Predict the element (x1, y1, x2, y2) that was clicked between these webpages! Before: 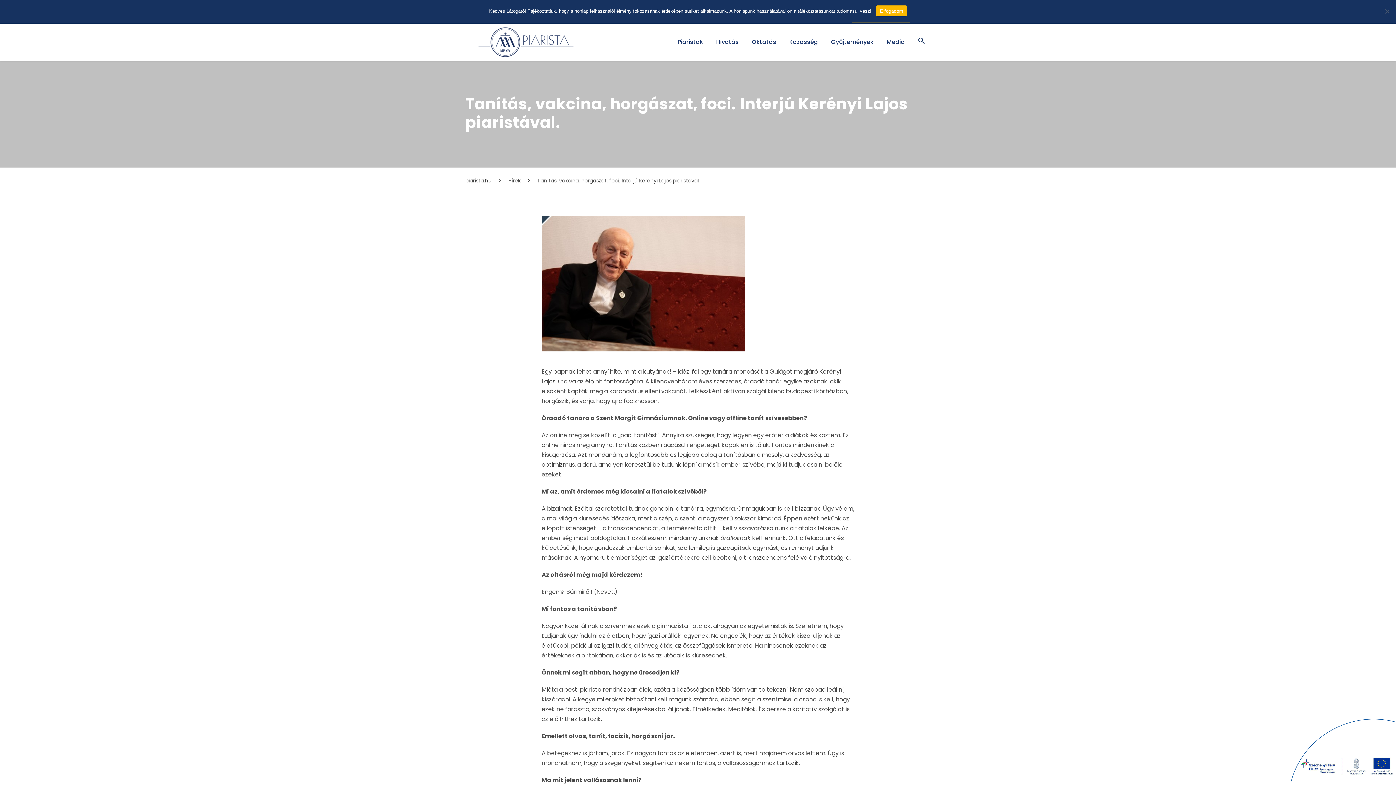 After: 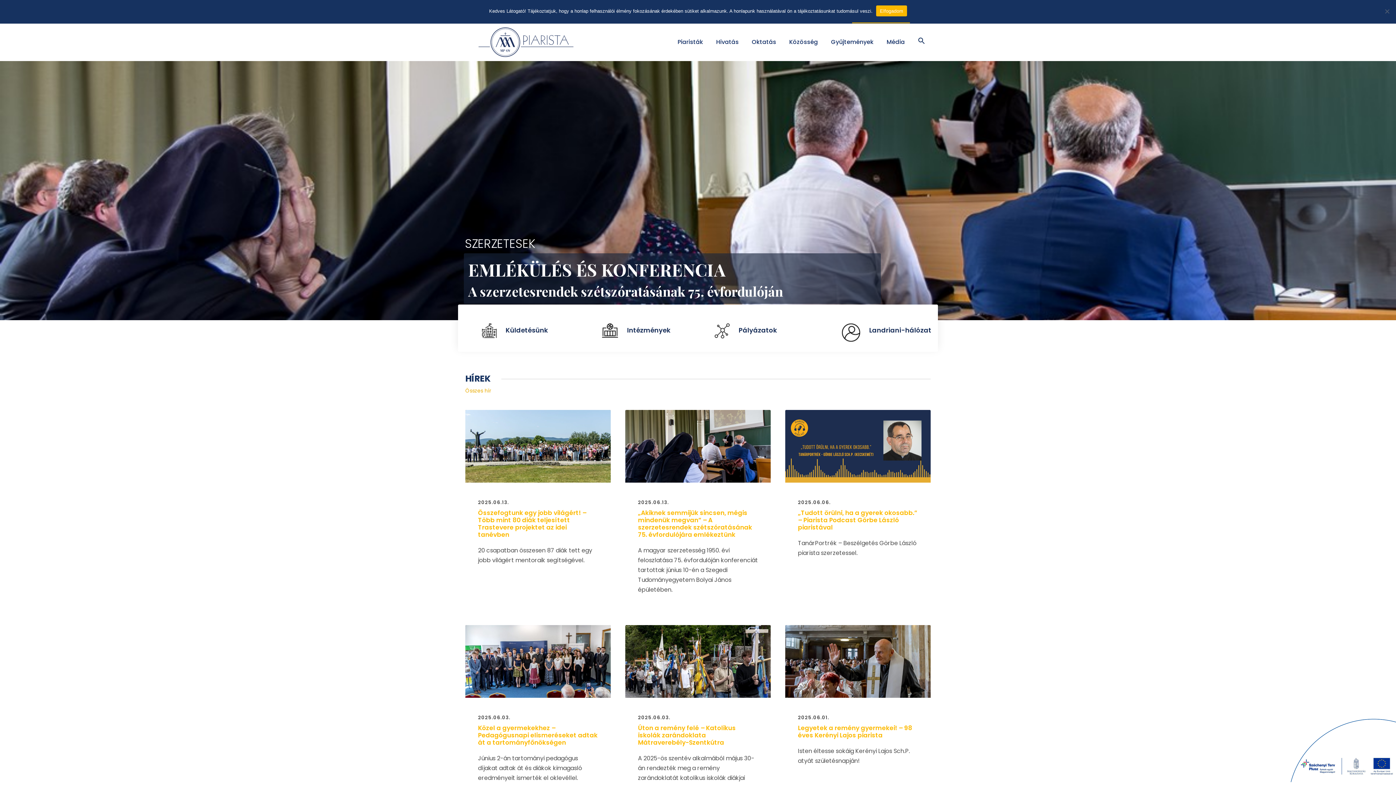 Action: bbox: (465, 37, 585, 45)